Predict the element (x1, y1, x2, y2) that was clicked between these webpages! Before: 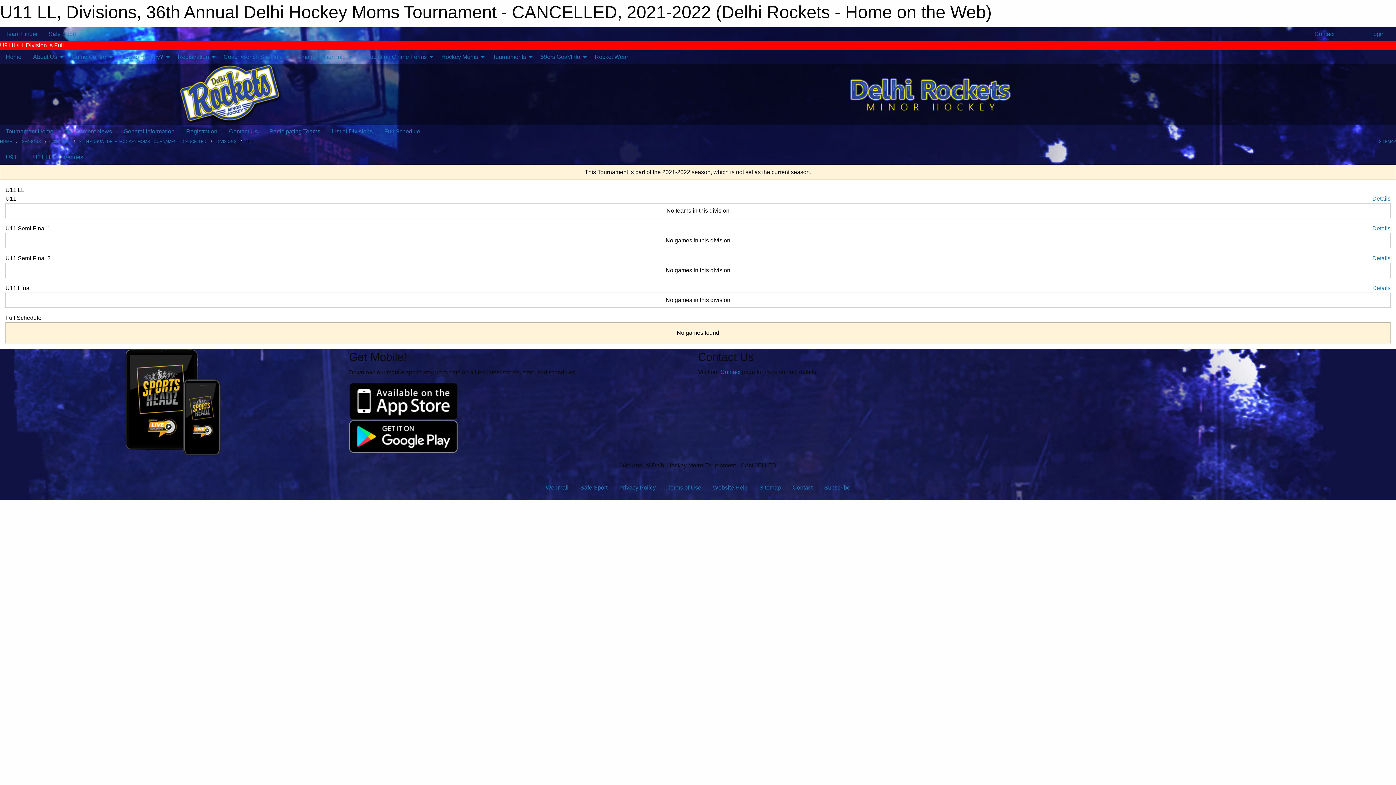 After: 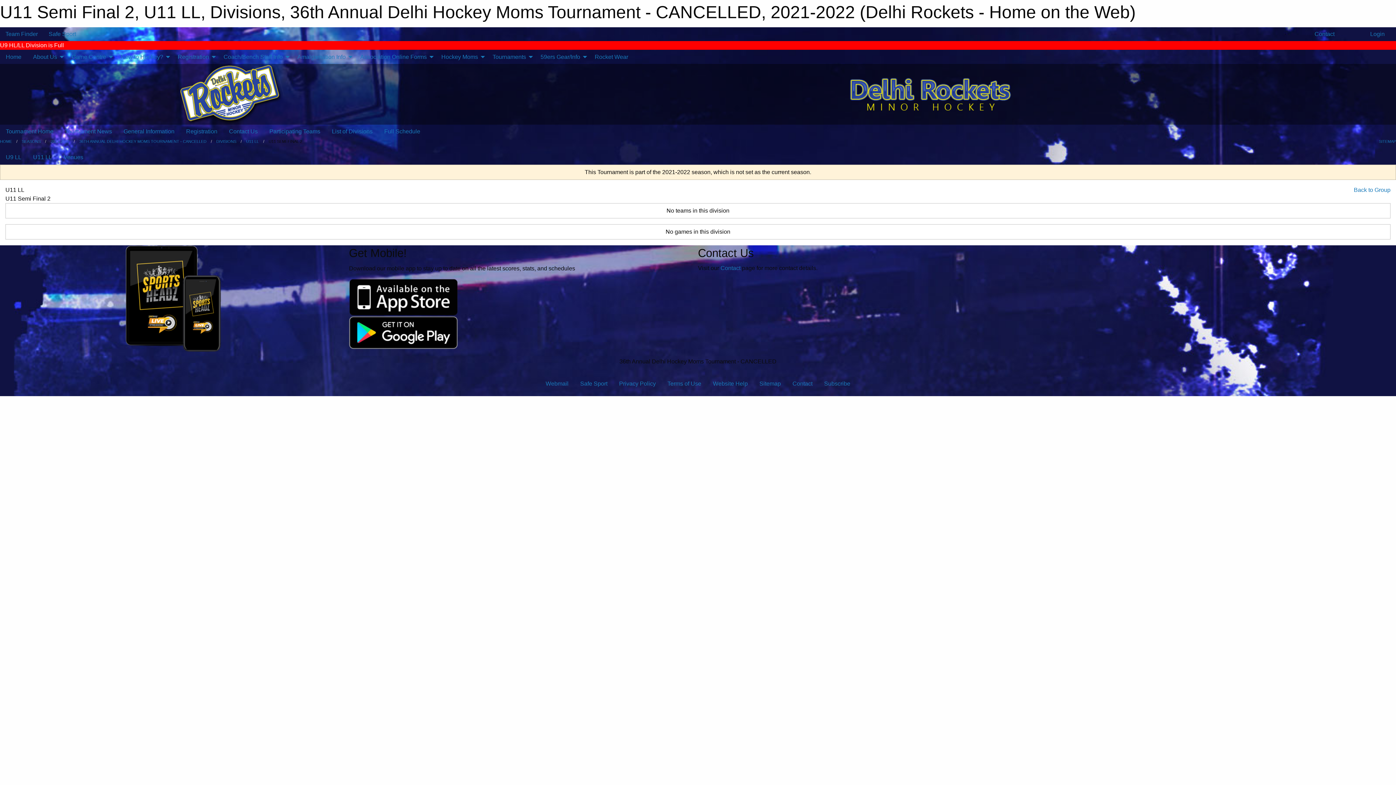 Action: bbox: (1372, 255, 1390, 261) label: Details